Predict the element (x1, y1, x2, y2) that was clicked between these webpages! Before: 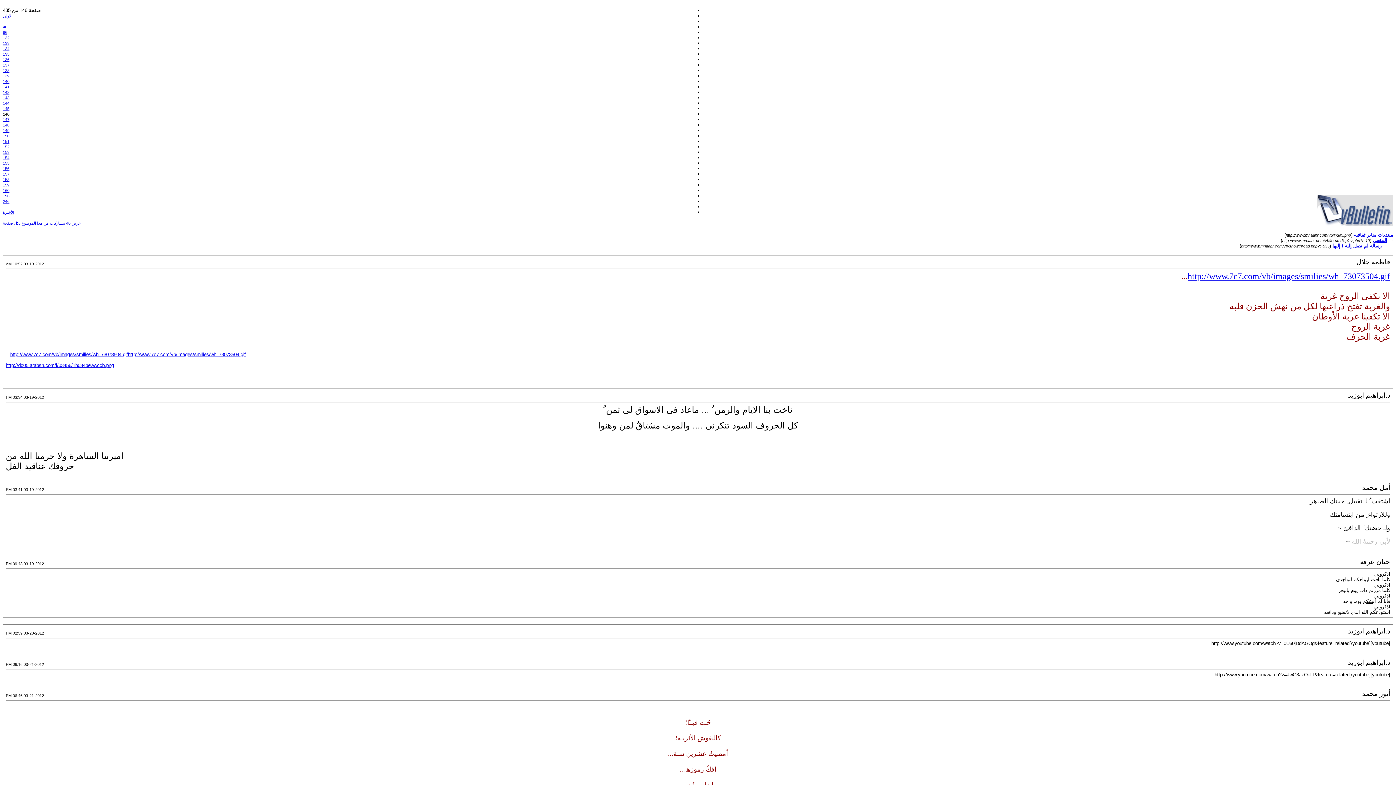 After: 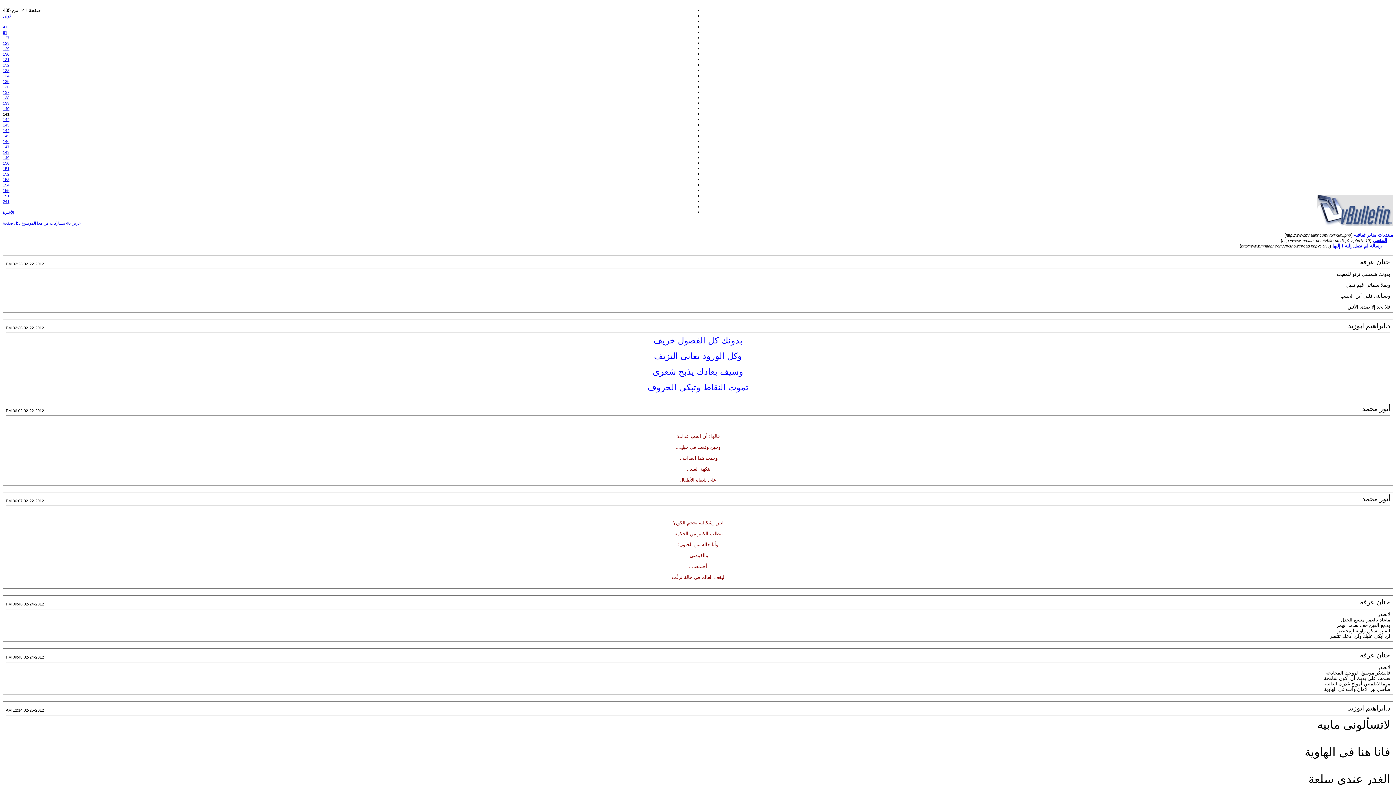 Action: bbox: (2, 84, 9, 89) label: 141